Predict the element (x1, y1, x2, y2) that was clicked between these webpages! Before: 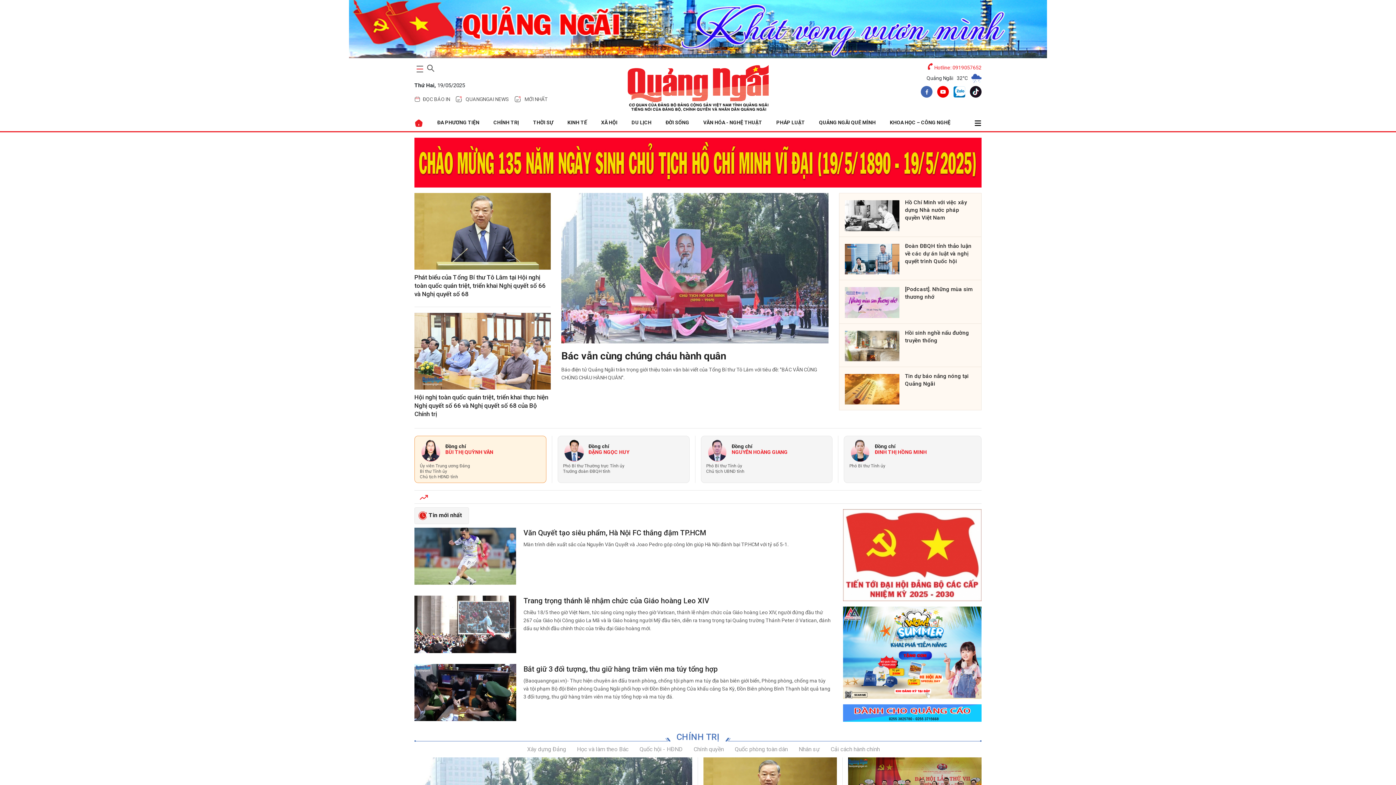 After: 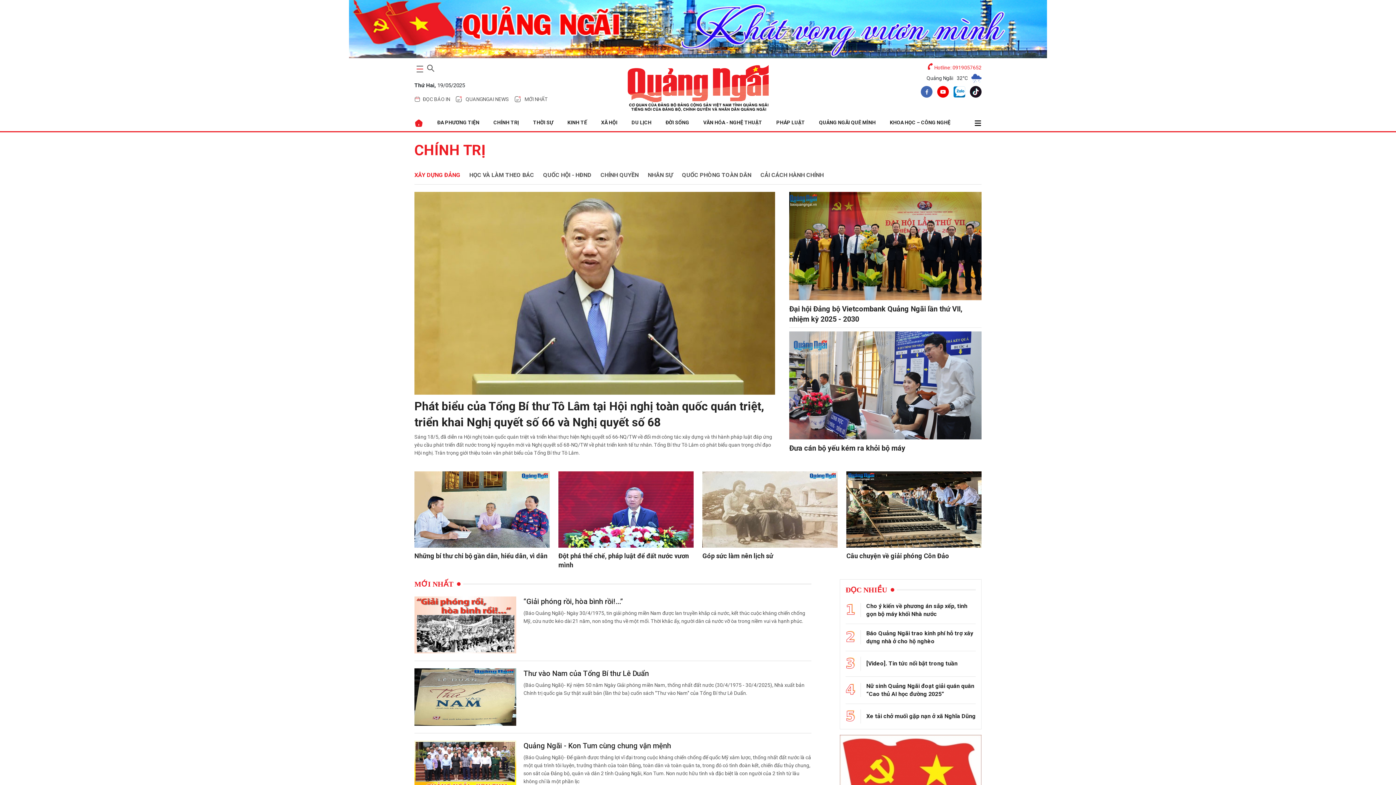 Action: label: Xây dựng Đảng bbox: (527, 746, 566, 753)